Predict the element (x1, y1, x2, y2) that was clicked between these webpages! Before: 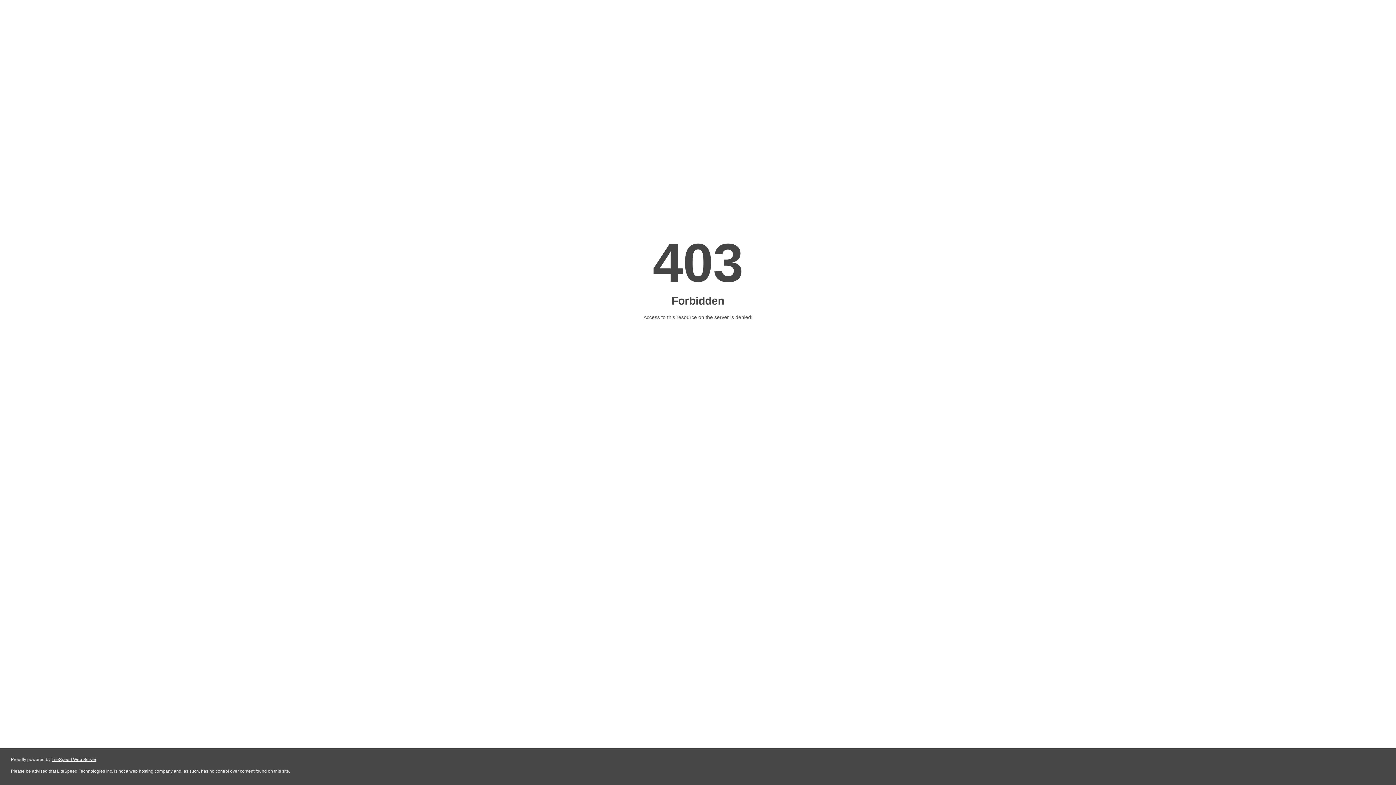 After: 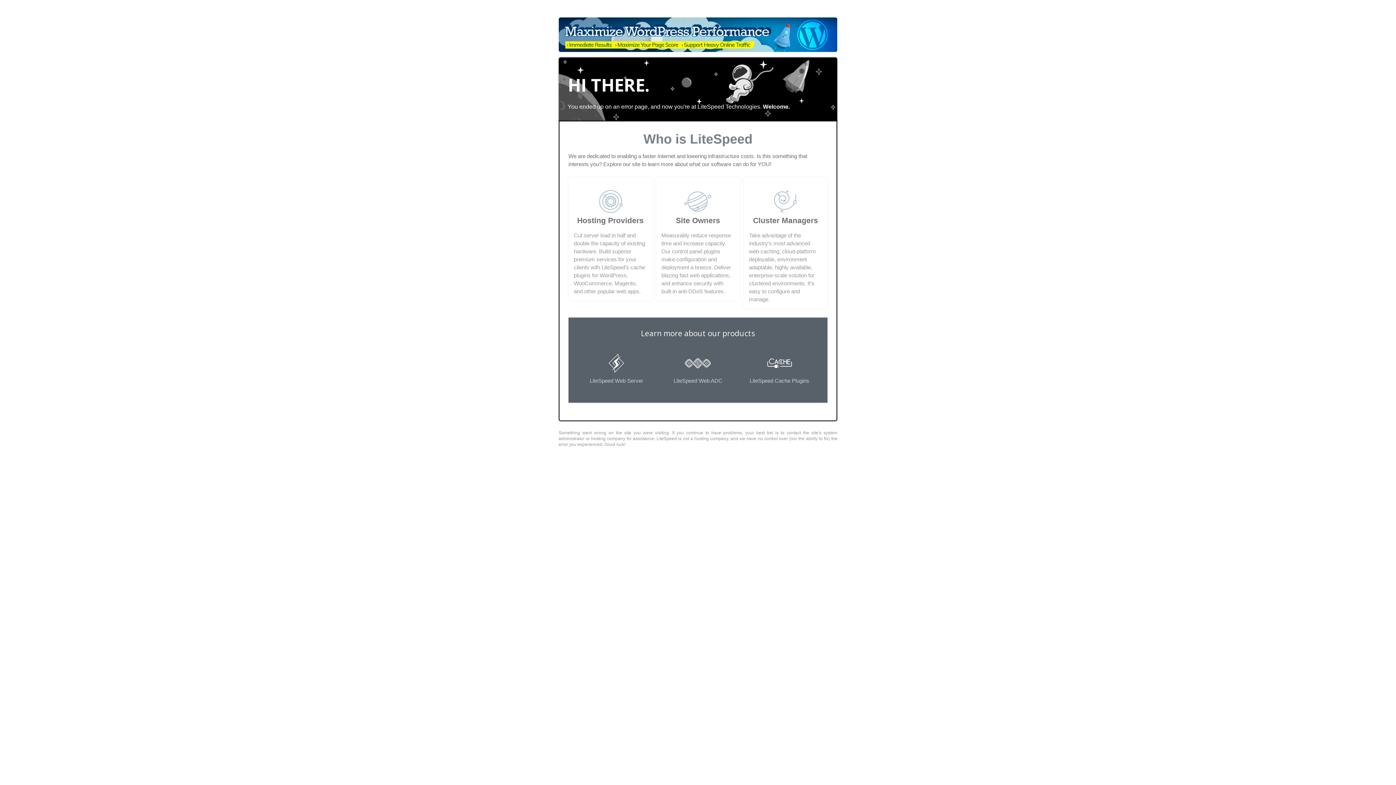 Action: bbox: (51, 757, 96, 762) label: LiteSpeed Web Server